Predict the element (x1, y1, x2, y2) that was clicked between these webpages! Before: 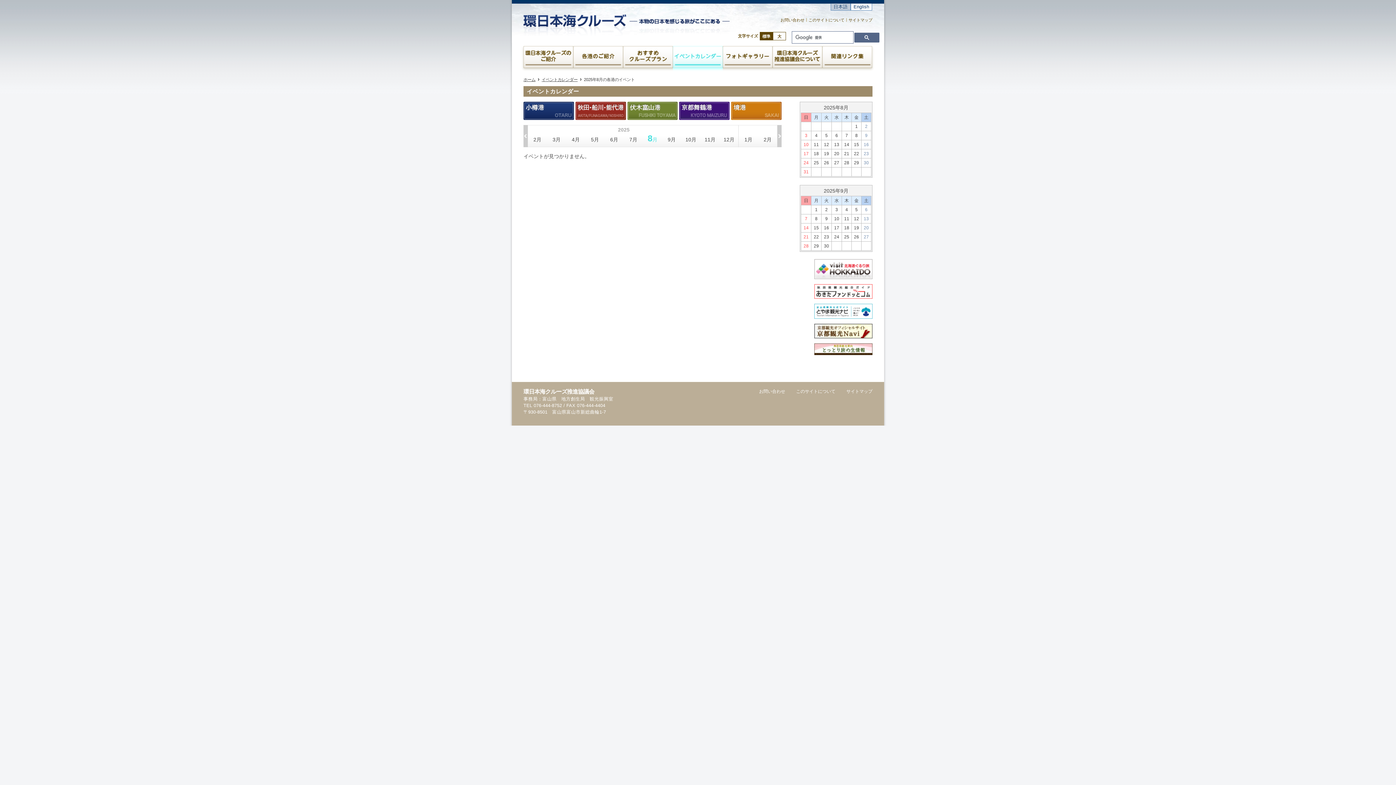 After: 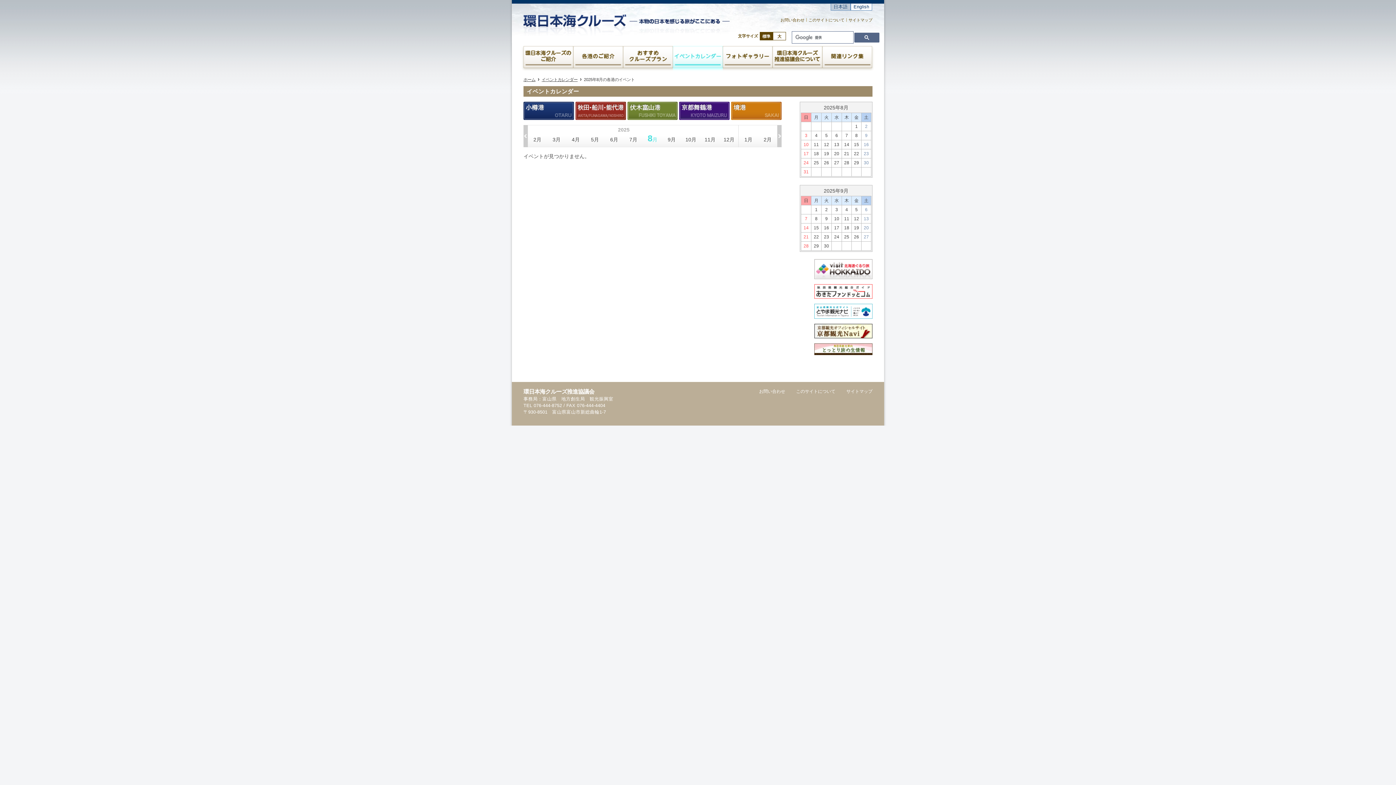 Action: label: 8月 bbox: (643, 132, 662, 139)